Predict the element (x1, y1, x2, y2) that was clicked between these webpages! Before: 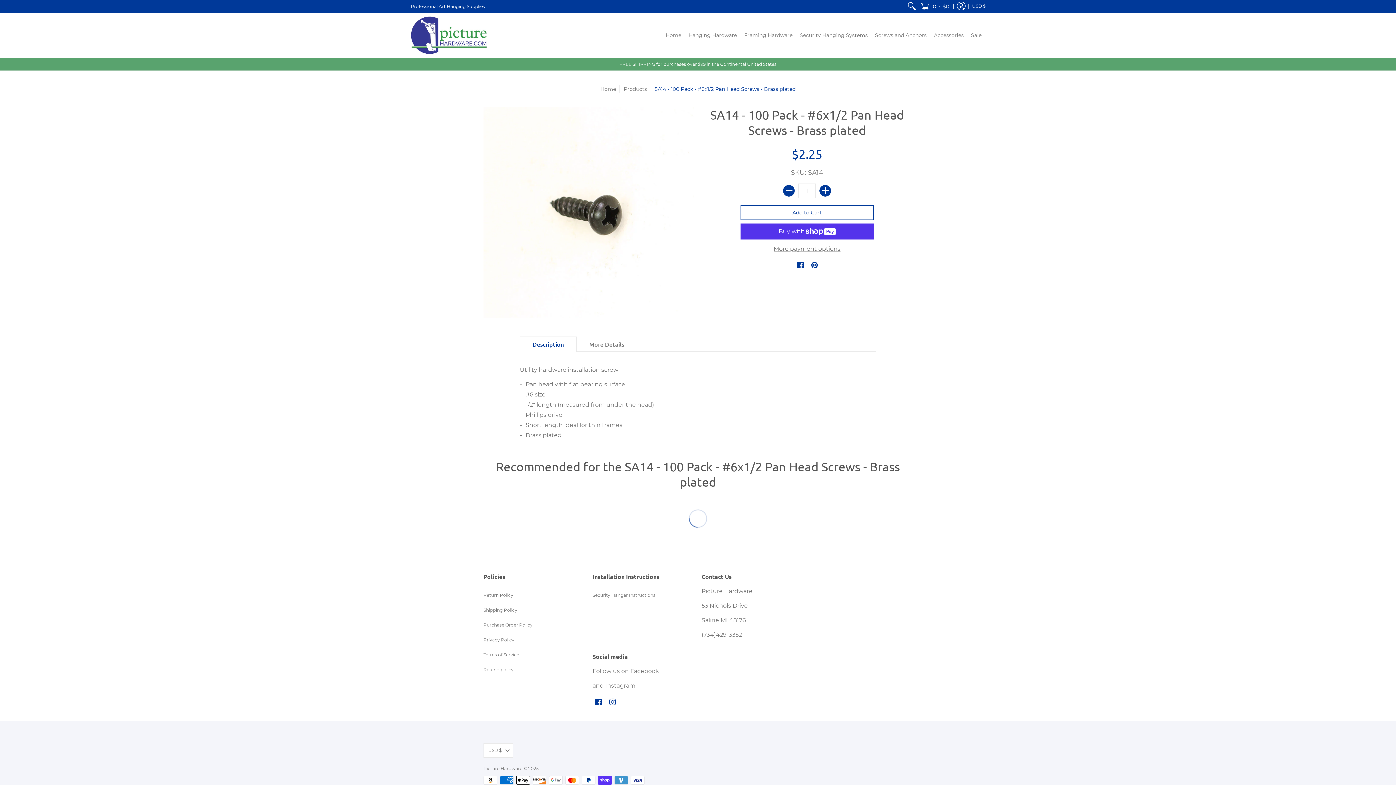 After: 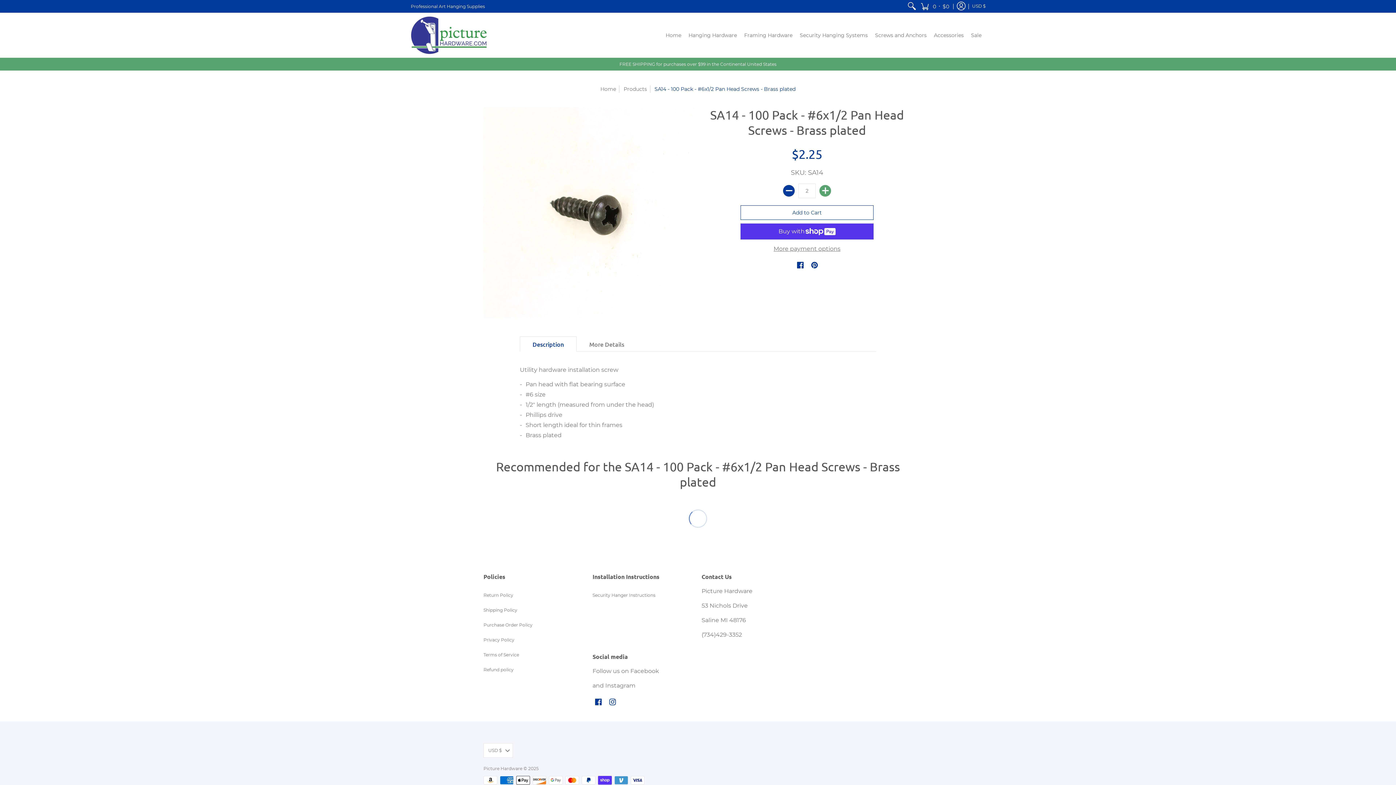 Action: label: Add bbox: (819, 185, 831, 196)